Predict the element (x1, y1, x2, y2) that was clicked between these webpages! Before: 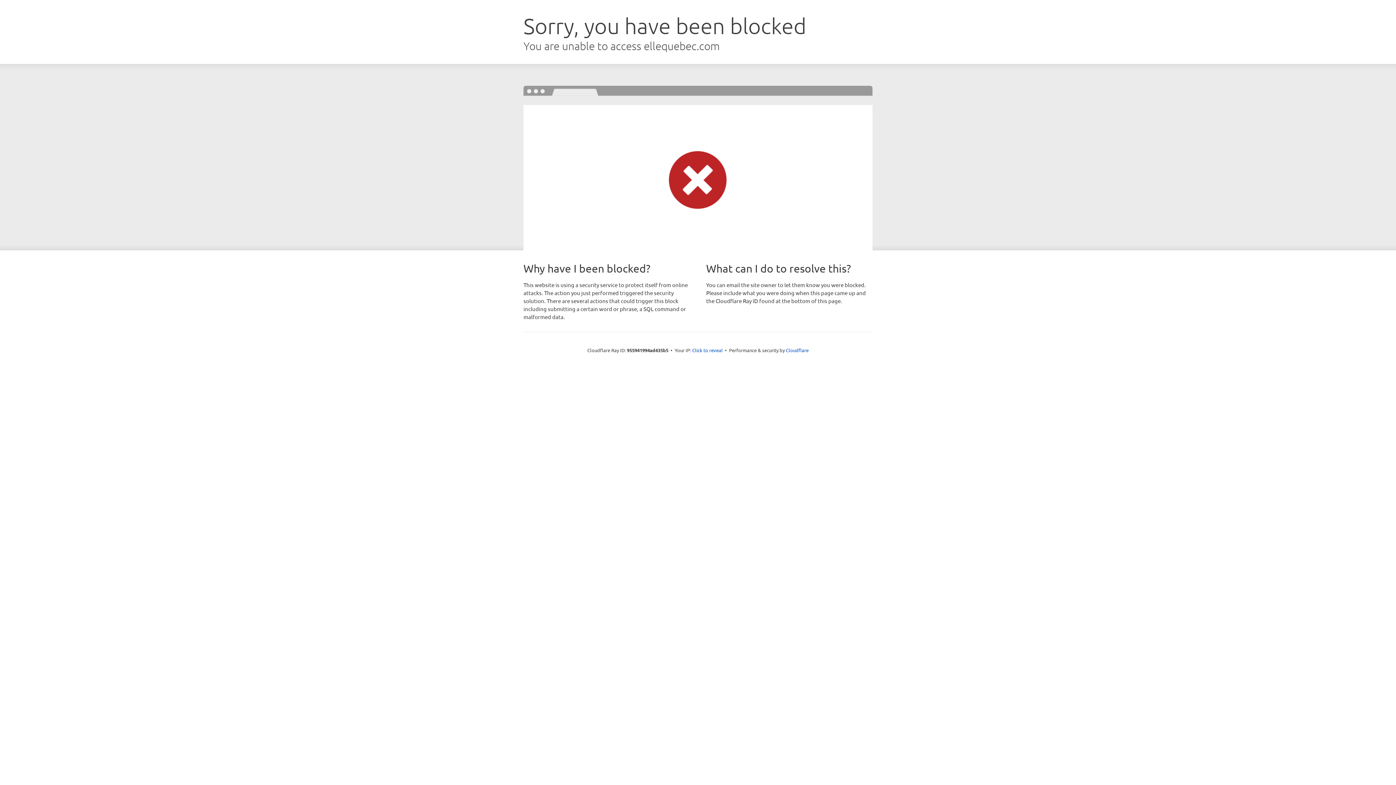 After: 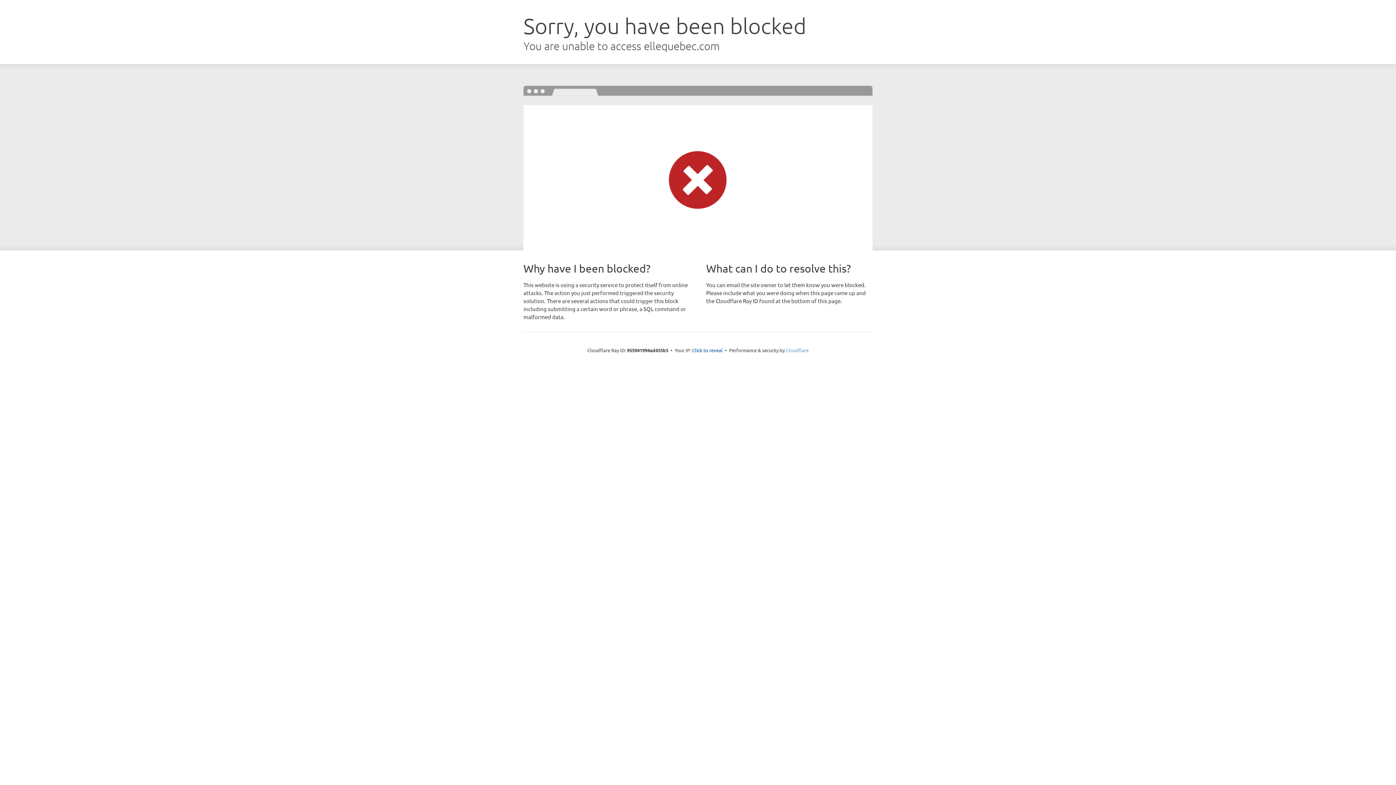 Action: label: Cloudflare bbox: (786, 347, 808, 353)